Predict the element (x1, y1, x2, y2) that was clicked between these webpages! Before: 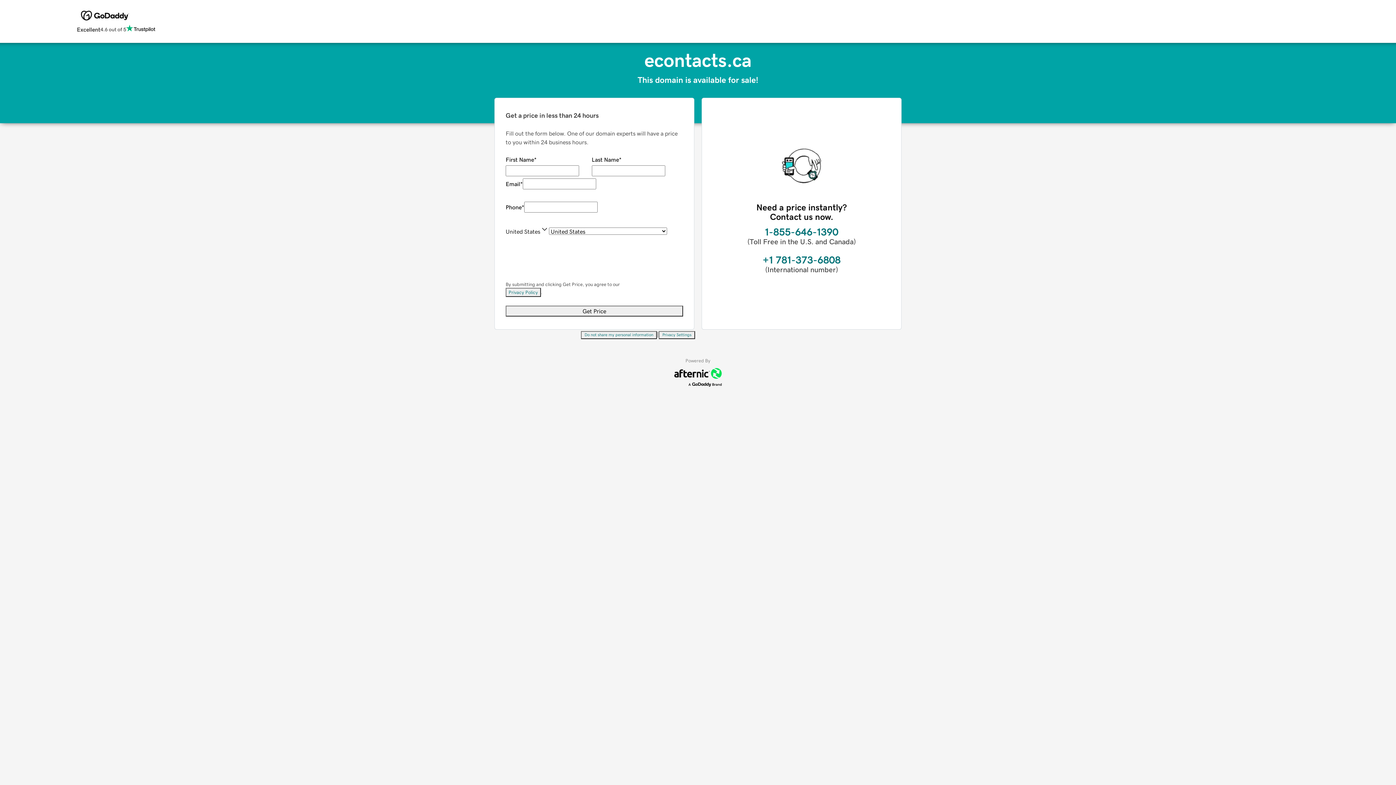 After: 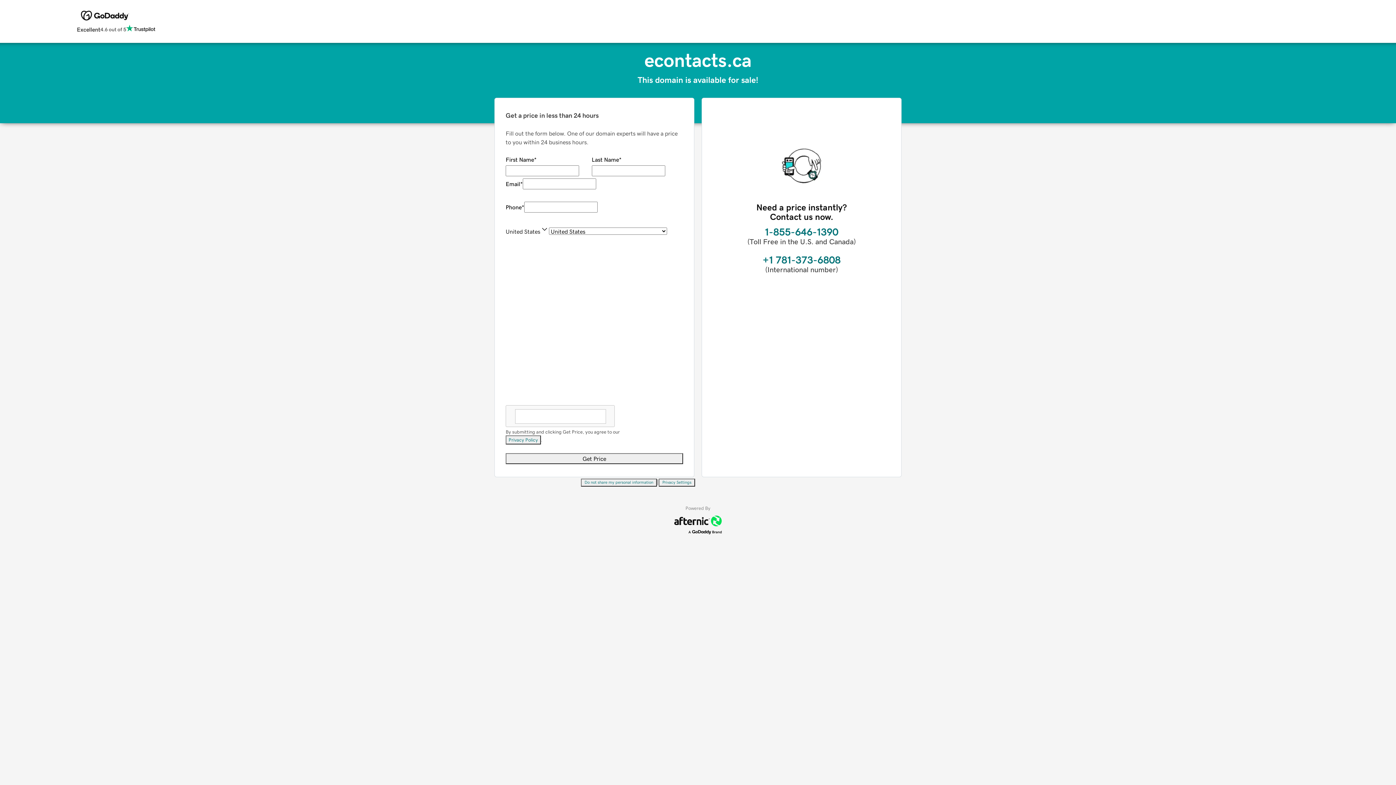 Action: bbox: (658, 331, 695, 339) label: Privacy Settings